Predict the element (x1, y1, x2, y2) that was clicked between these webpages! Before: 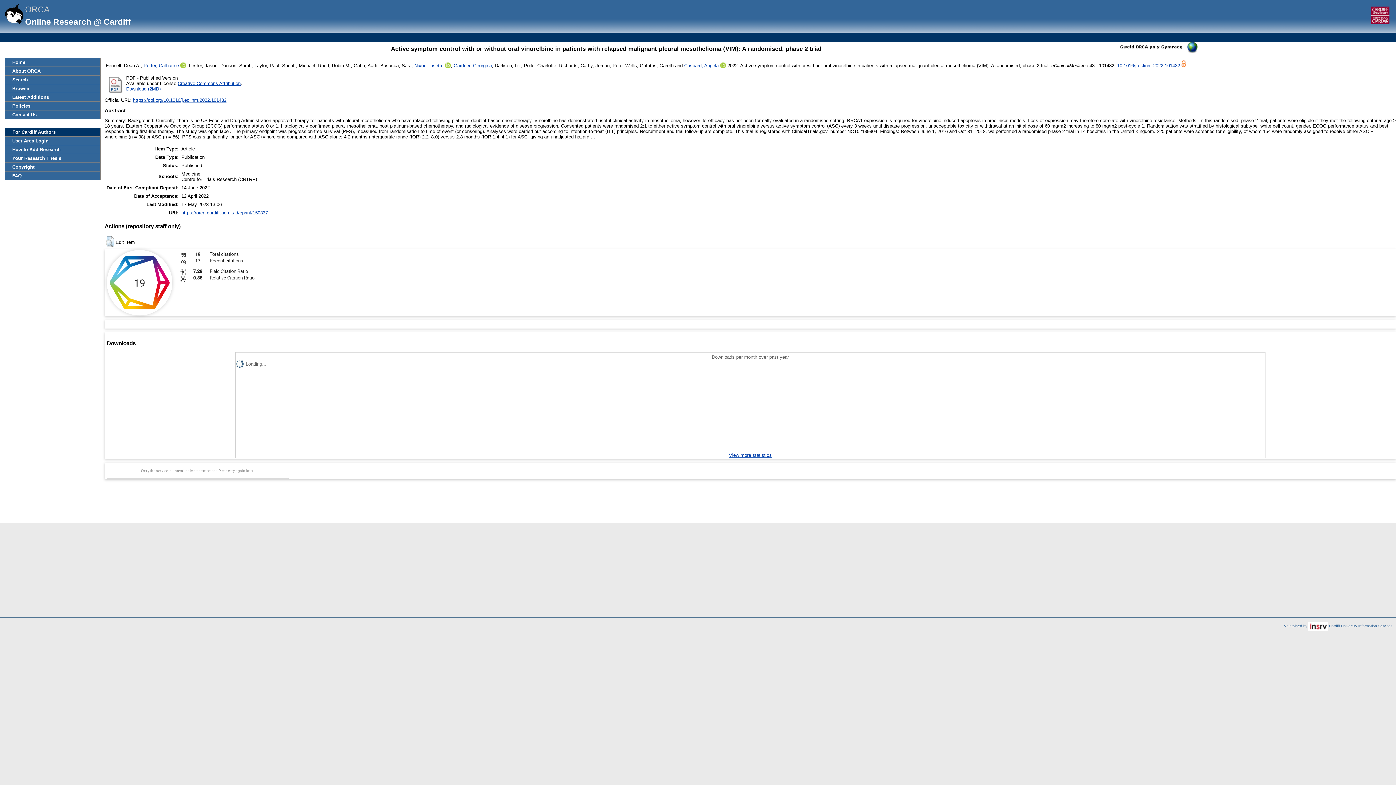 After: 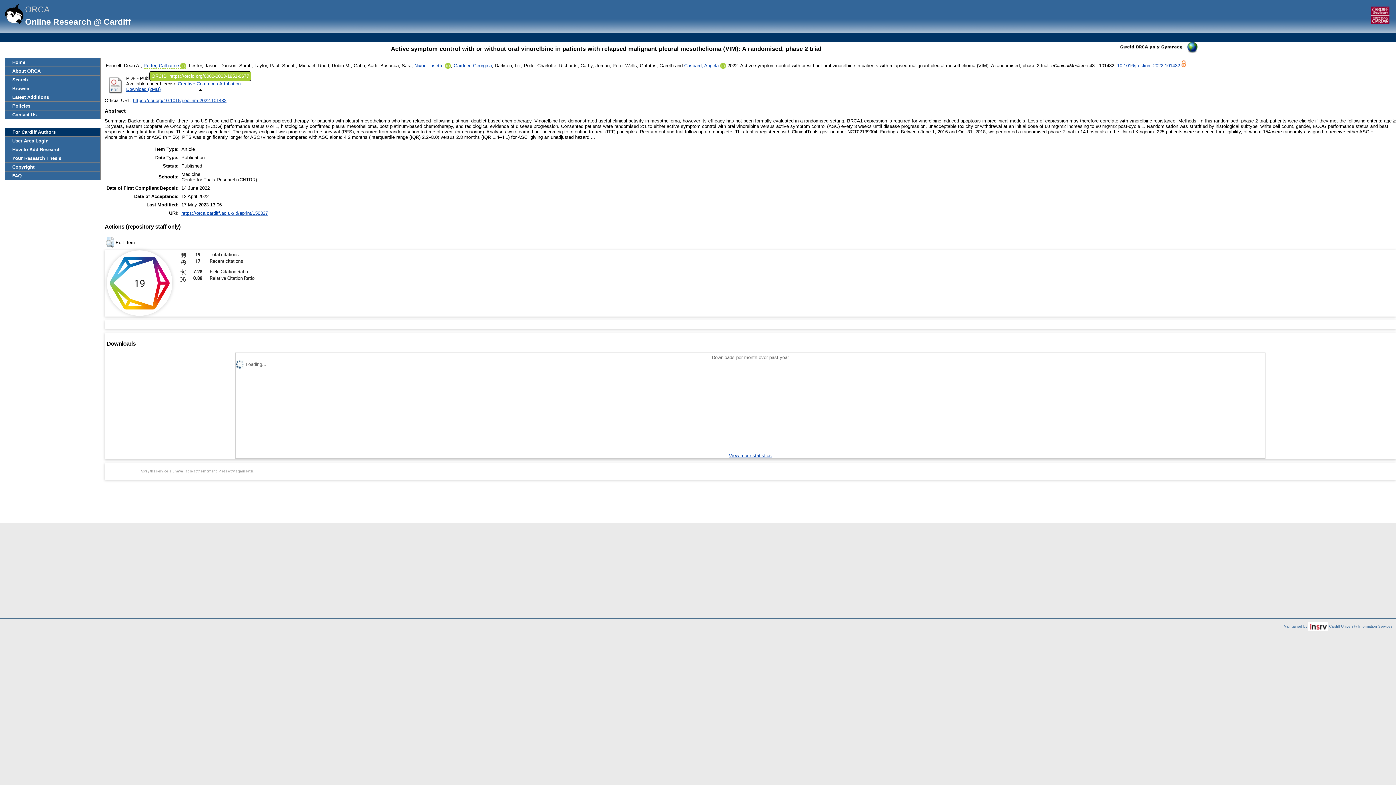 Action: bbox: (180, 62, 186, 68)